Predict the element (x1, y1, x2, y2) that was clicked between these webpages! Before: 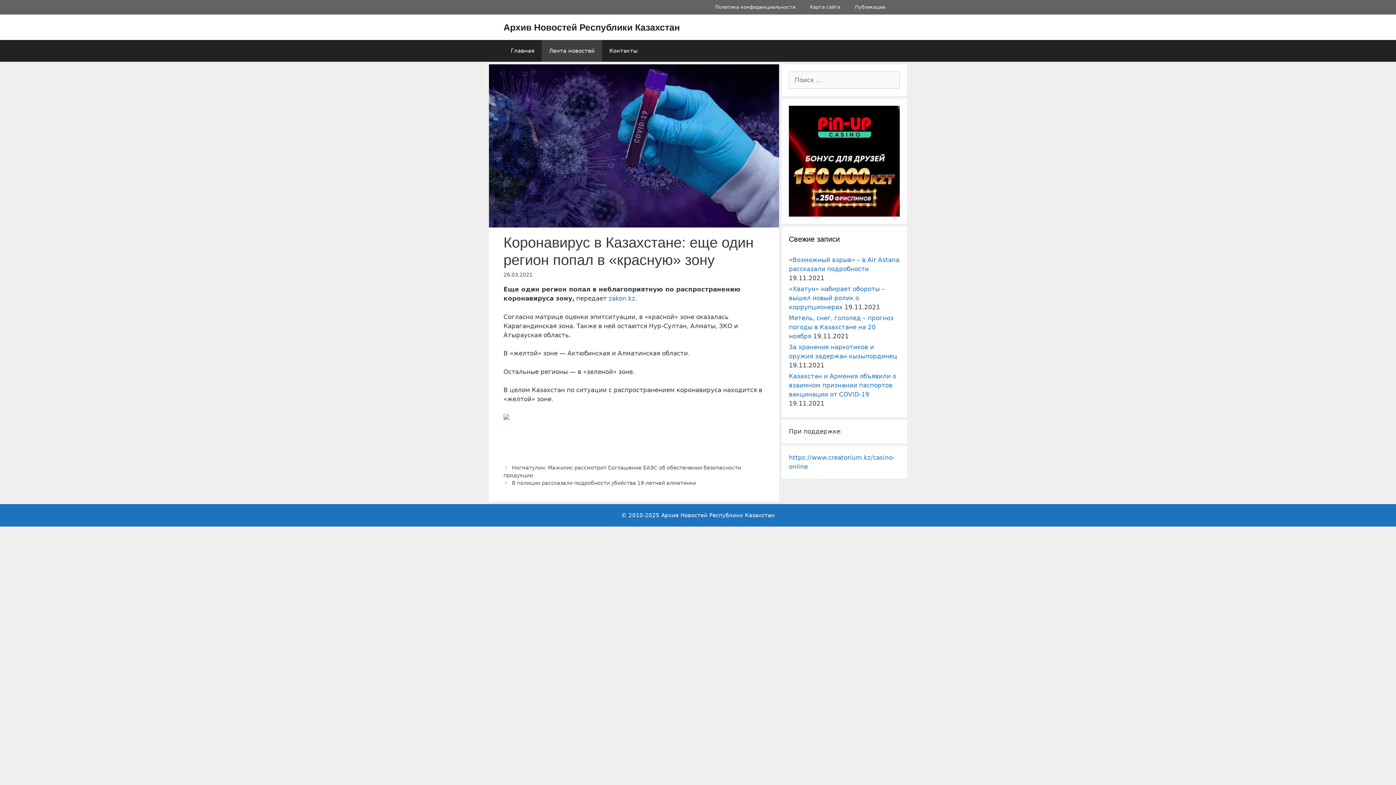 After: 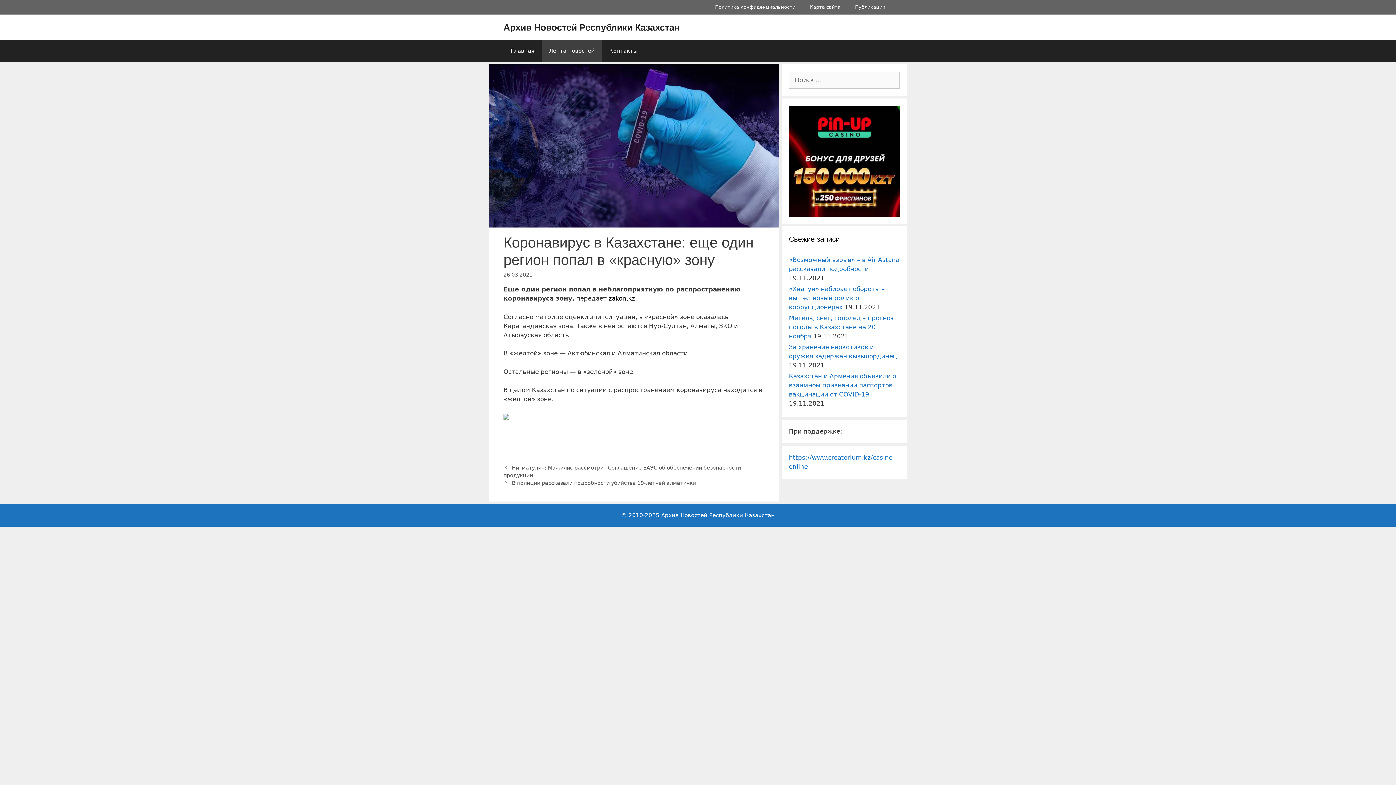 Action: bbox: (608, 294, 635, 302) label: zakon.kz